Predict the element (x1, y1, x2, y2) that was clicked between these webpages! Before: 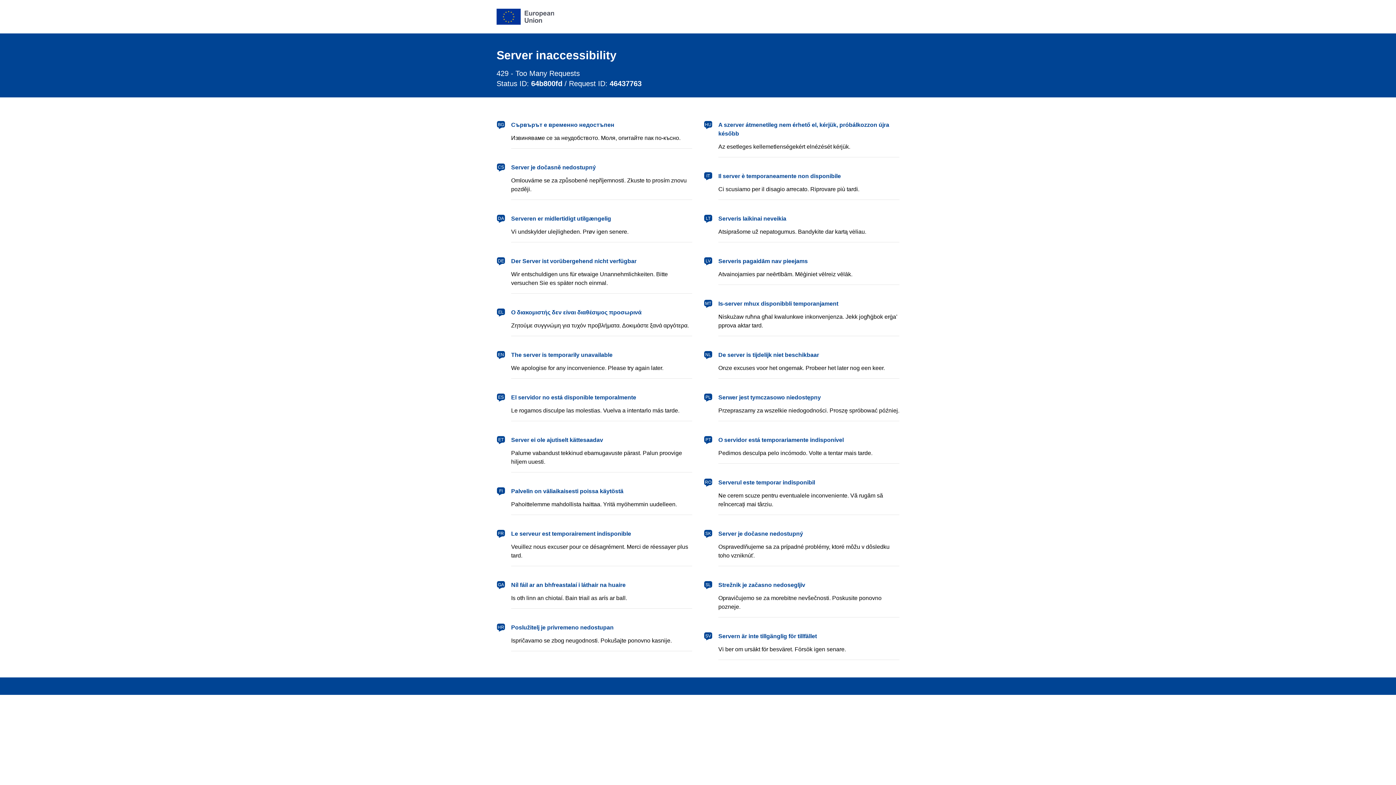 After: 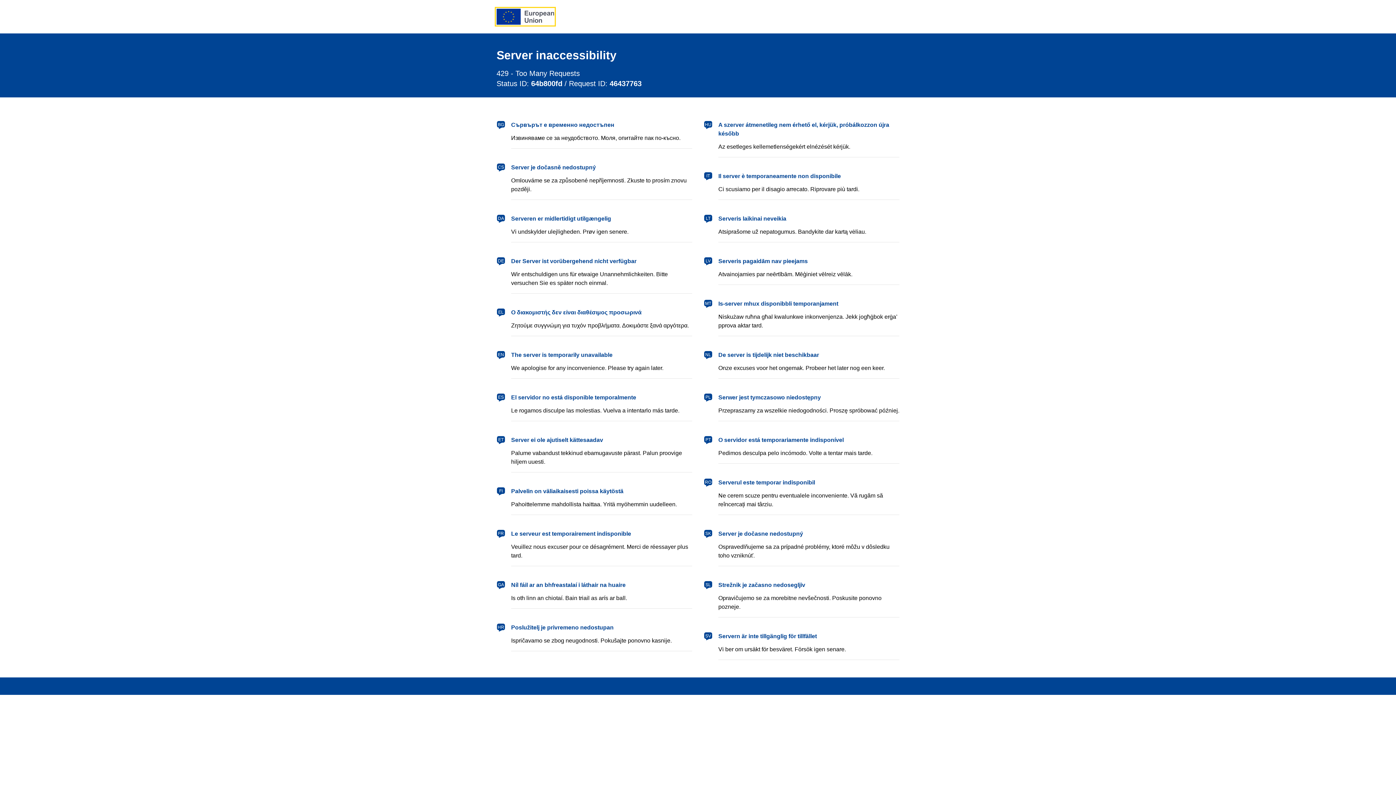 Action: bbox: (496, 8, 554, 24) label: European Union